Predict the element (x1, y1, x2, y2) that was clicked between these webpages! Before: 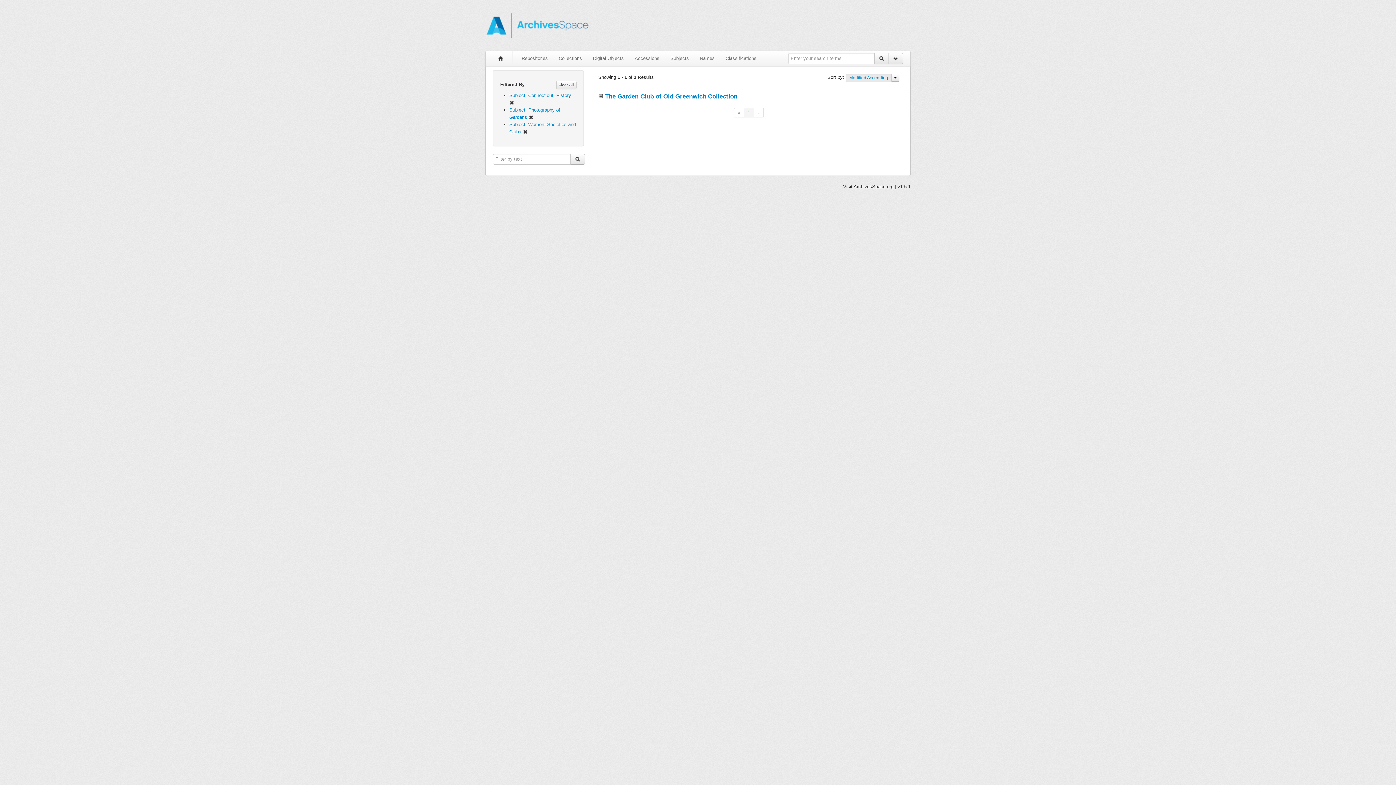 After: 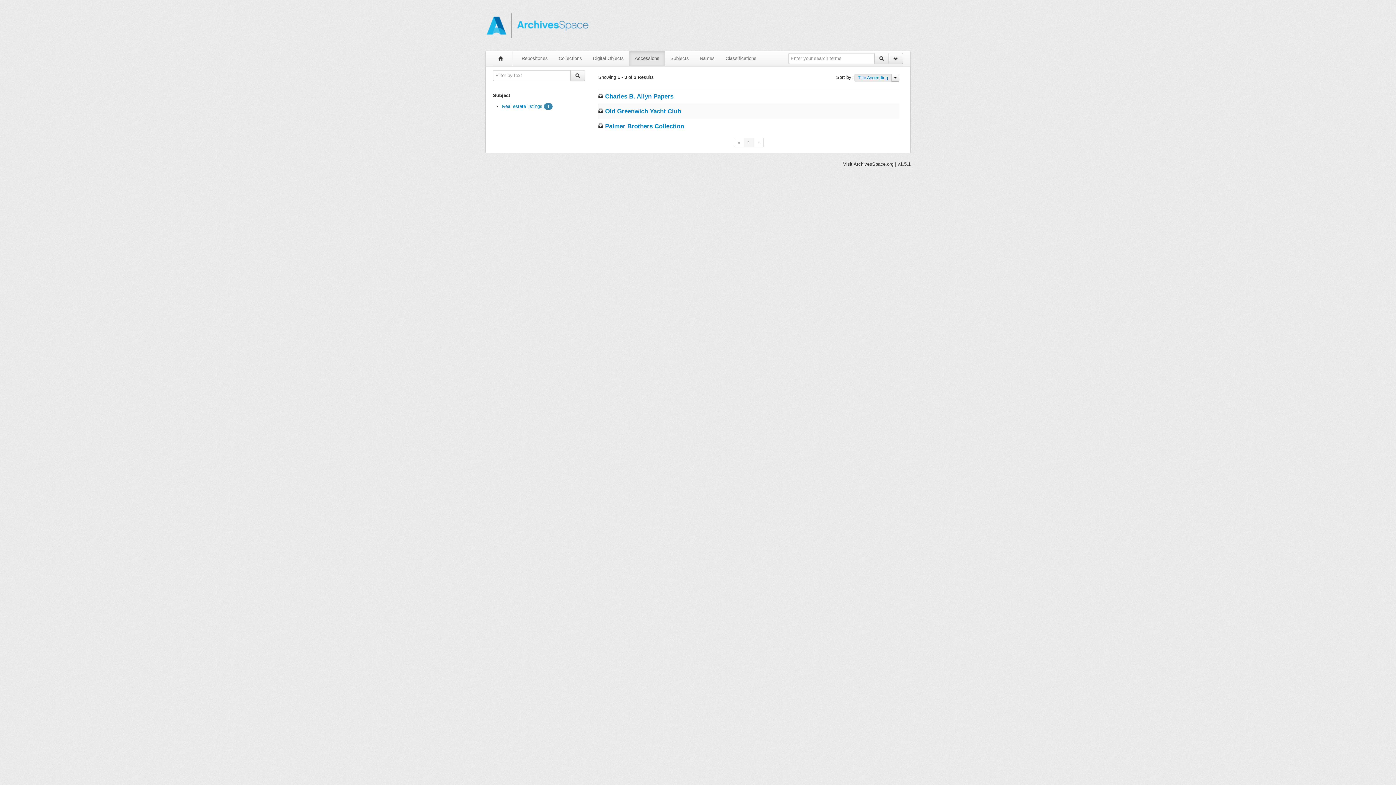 Action: bbox: (629, 51, 665, 65) label: Accessions